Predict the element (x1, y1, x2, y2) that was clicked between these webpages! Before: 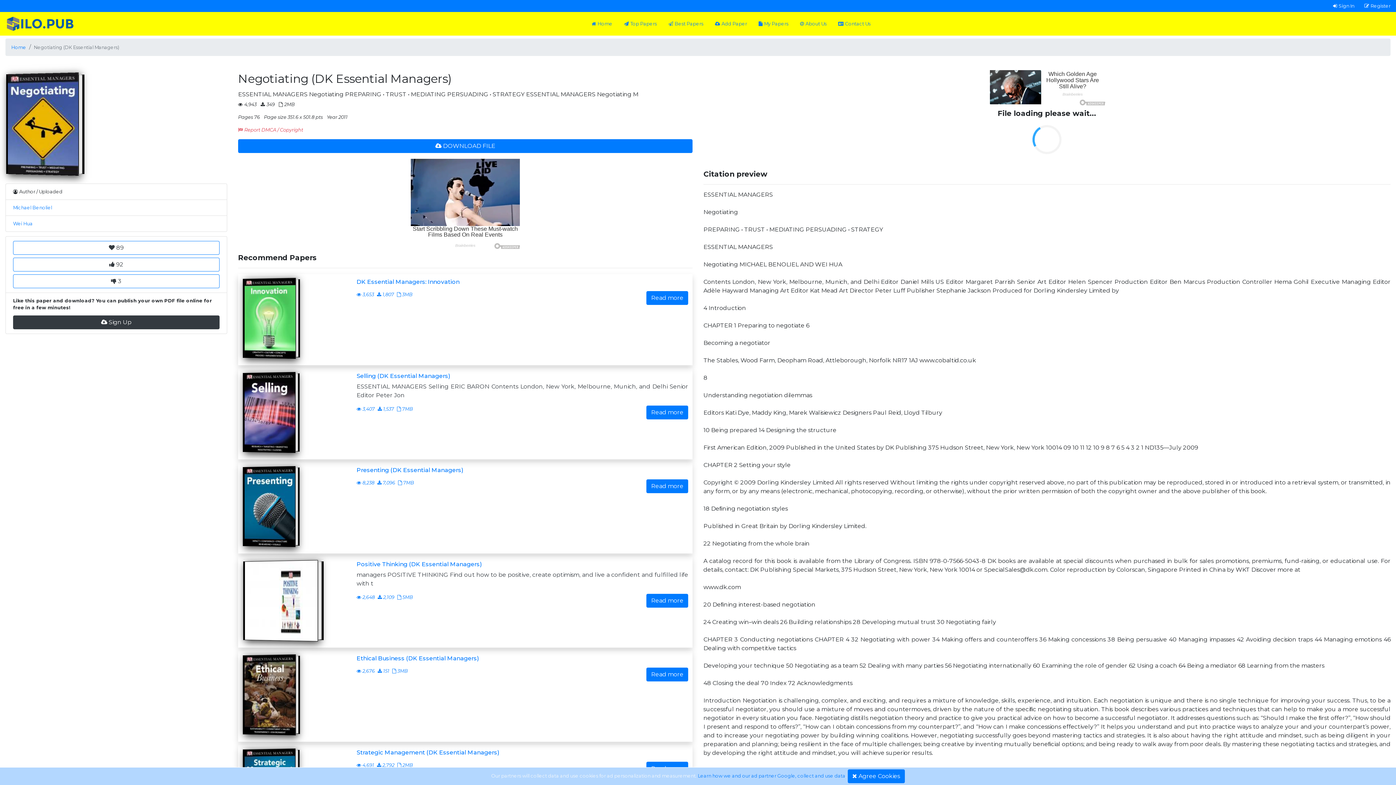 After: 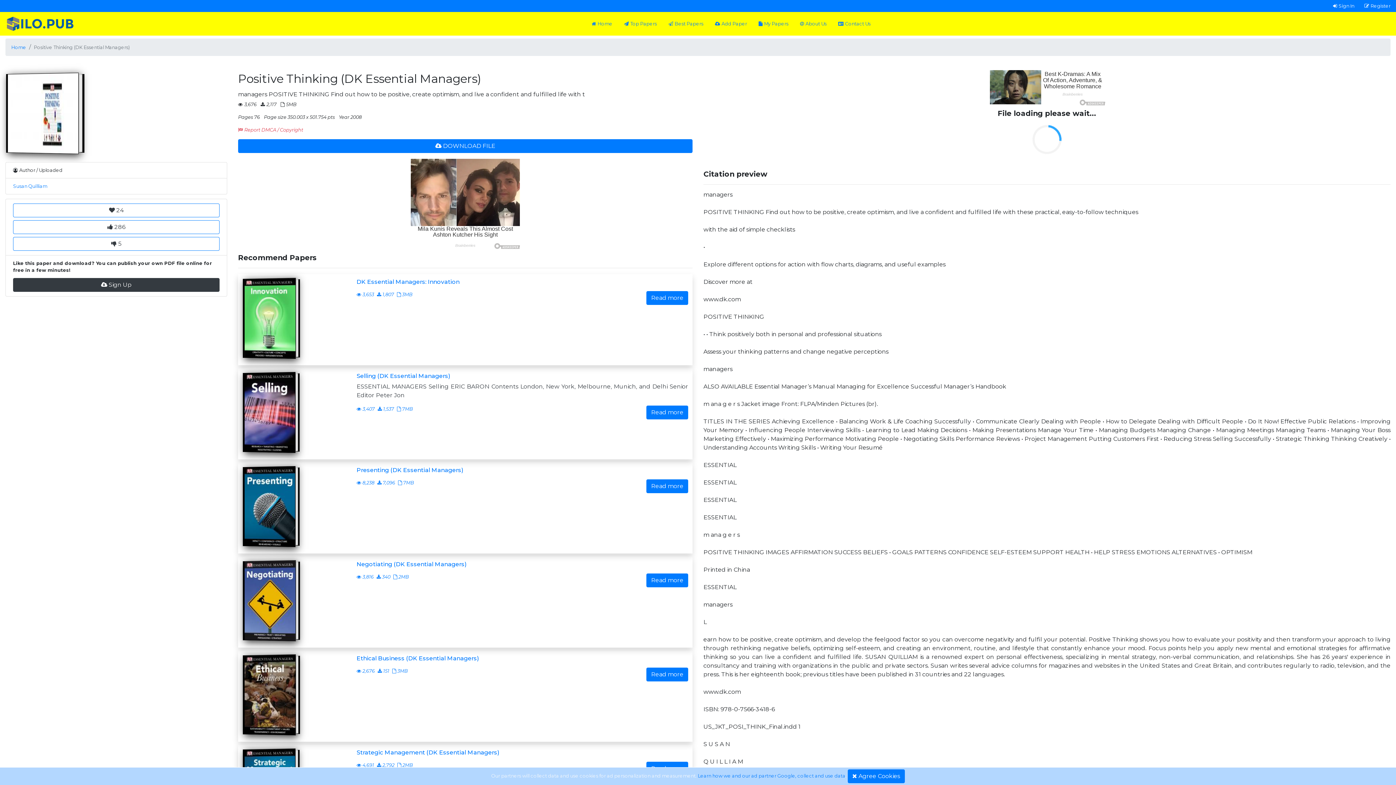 Action: bbox: (238, 556, 692, 648) label: Positive Thinking (DK Essential Managers)

managers POSITIVE THINKING Find out how to be positive, create optimism, and live a confident and fulfilled life with t

 2,648
 2,109
 5MB
Read more